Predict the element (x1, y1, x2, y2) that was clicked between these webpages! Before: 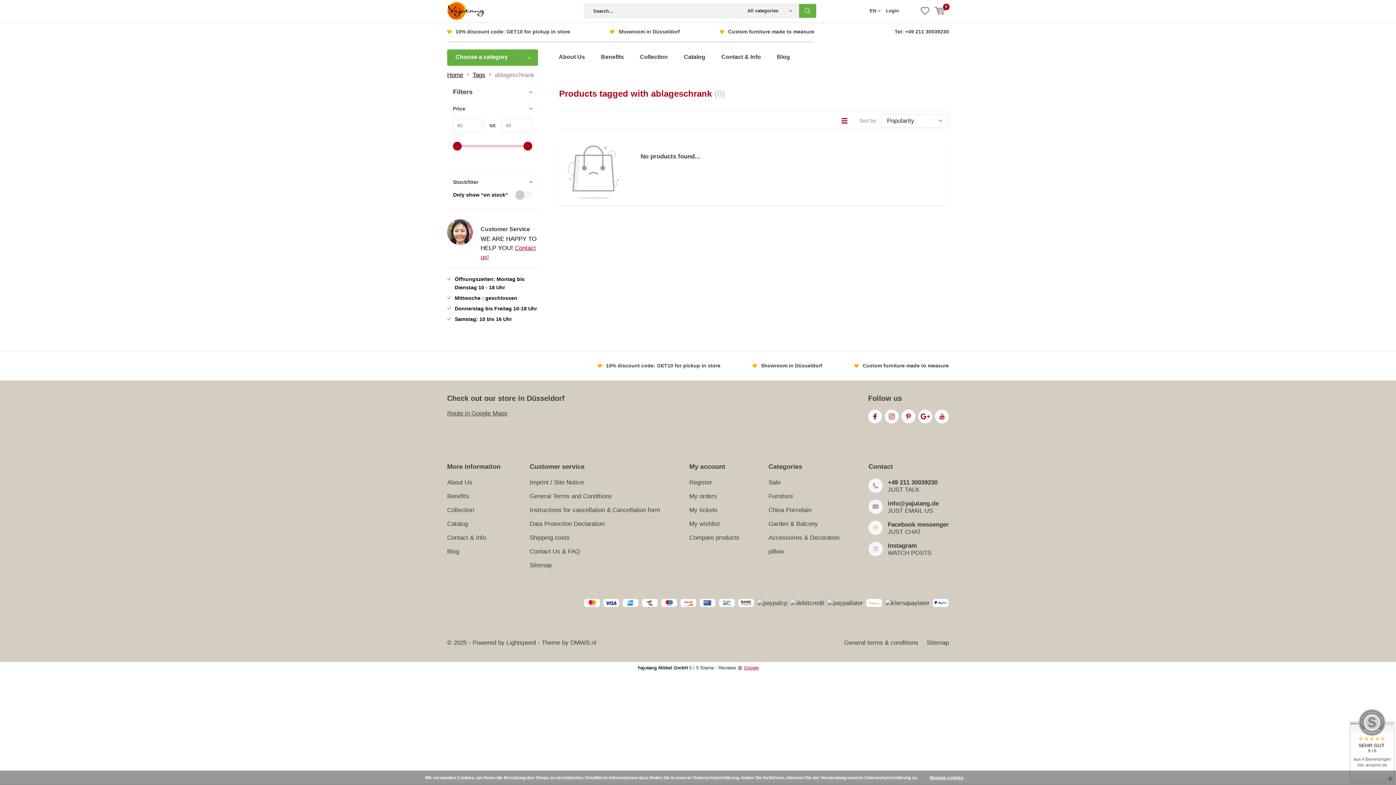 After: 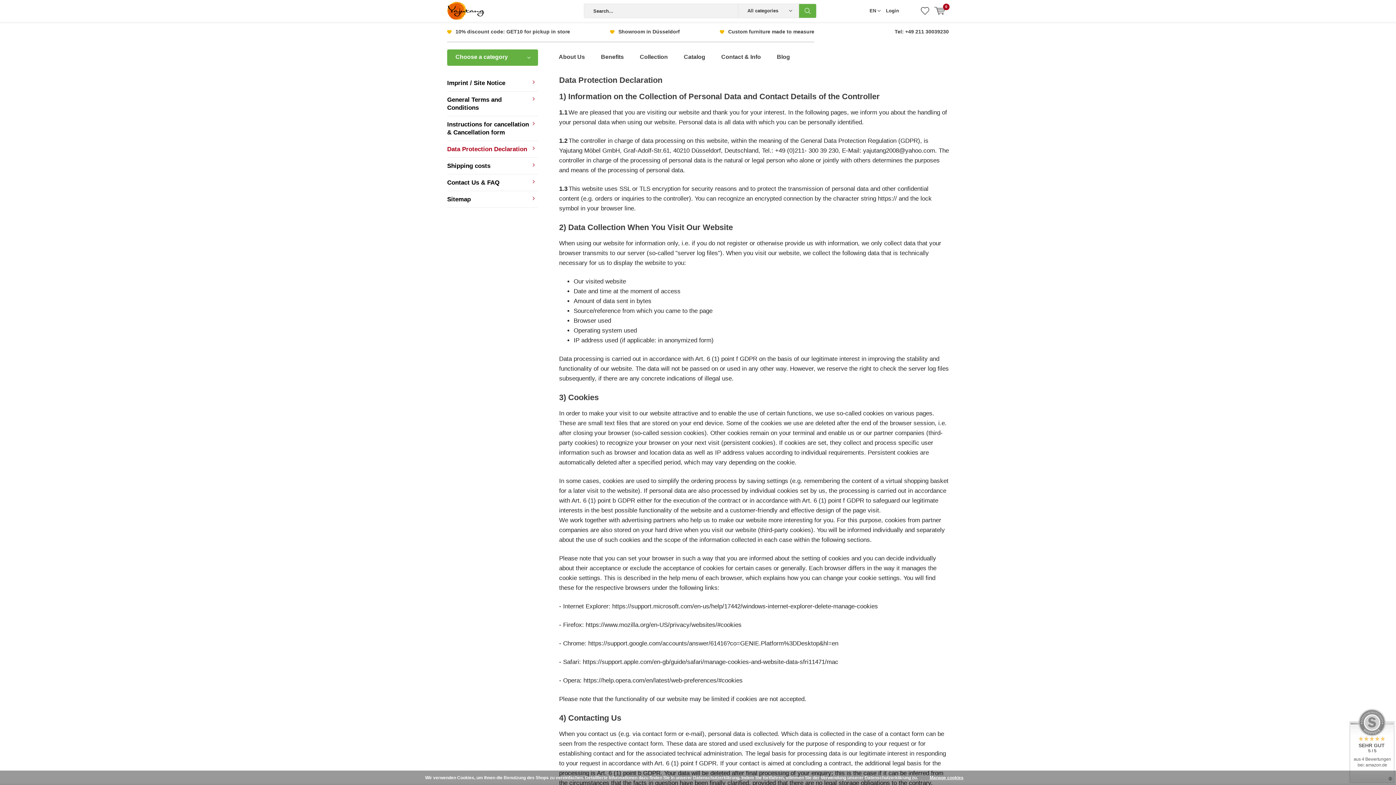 Action: bbox: (529, 520, 604, 527) label: Data Protection Declaration